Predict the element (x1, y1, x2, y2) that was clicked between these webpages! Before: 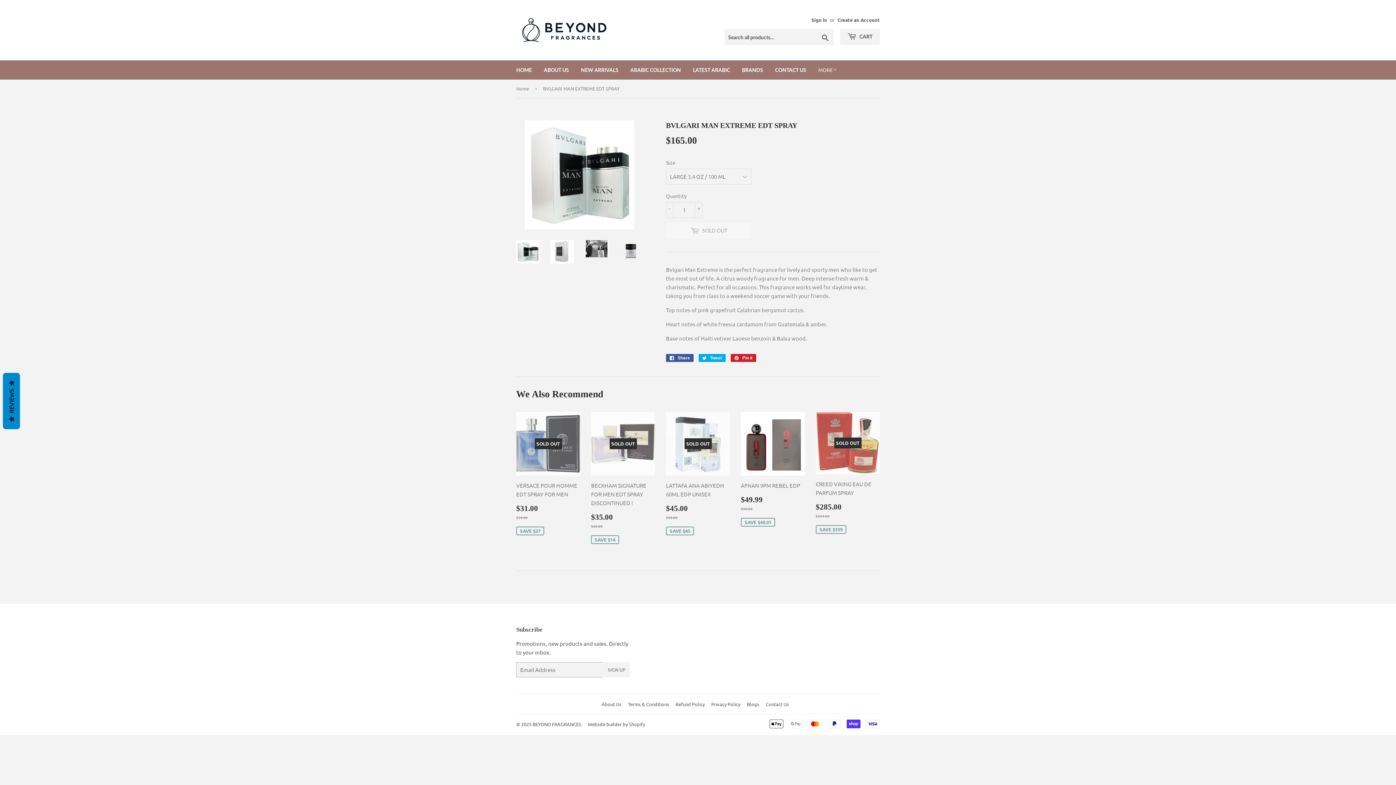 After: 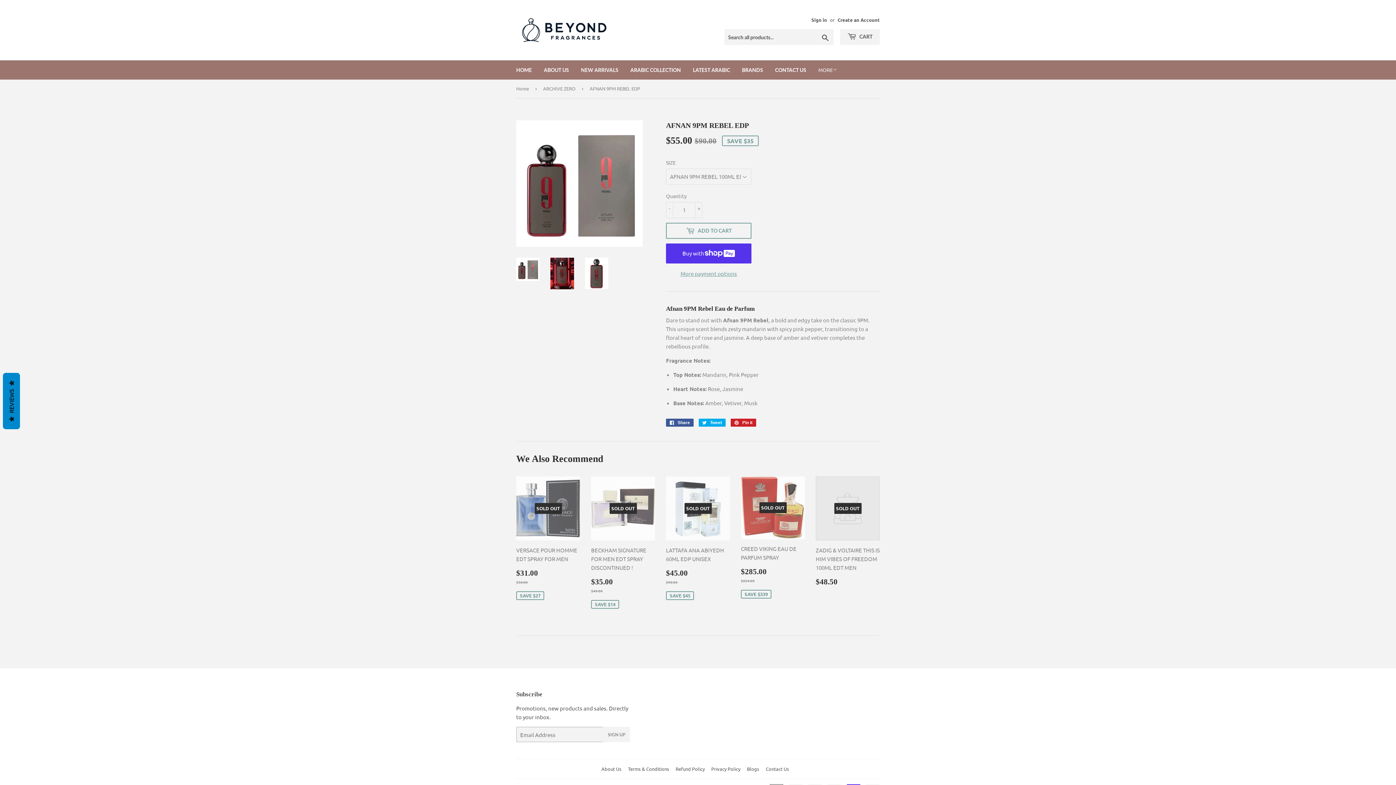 Action: bbox: (741, 411, 805, 531) label: AFNAN 9PM REBEL EDP

Sale price
$49.99
$49.99
Regular price
$90.00
$90.00
SAVE $40.01